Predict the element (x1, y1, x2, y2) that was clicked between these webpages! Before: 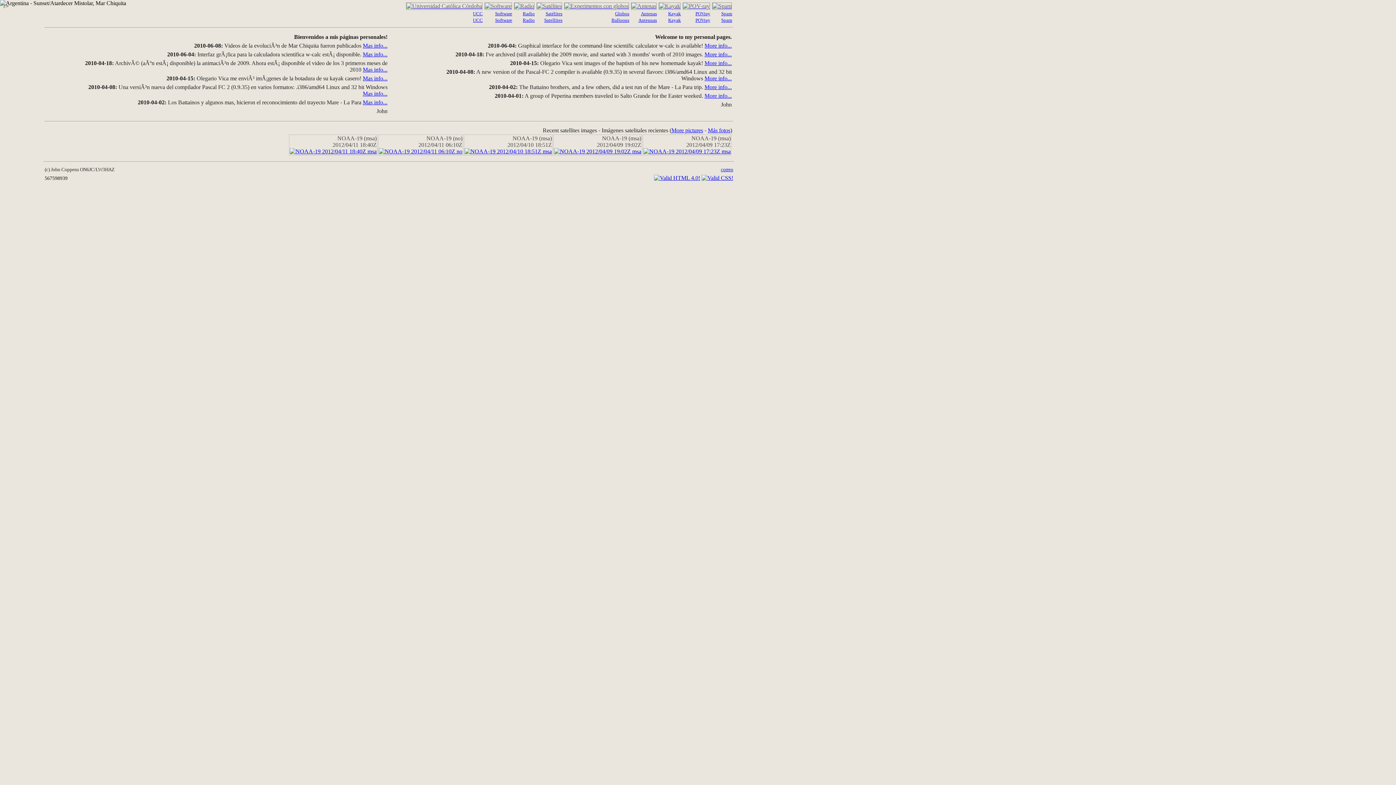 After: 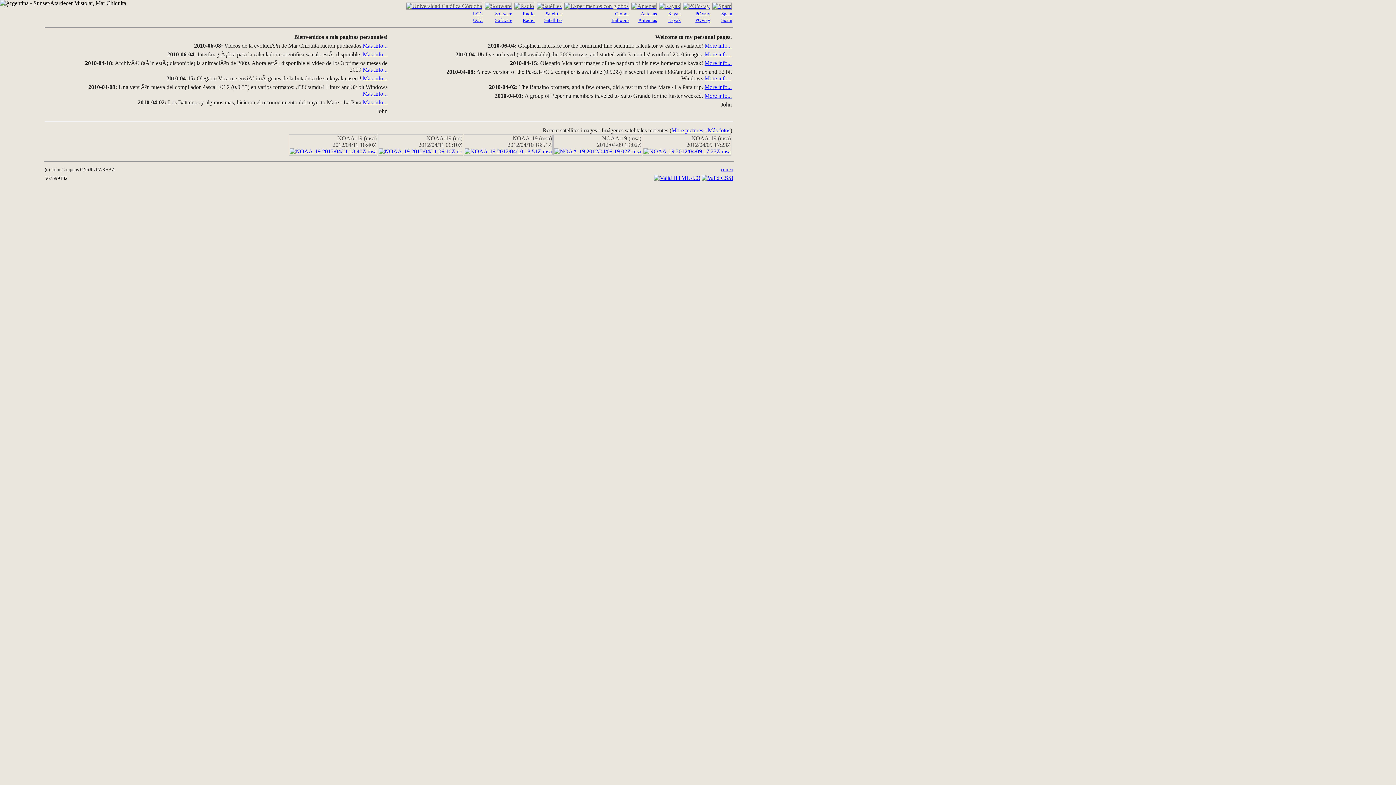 Action: bbox: (682, 2, 710, 9)